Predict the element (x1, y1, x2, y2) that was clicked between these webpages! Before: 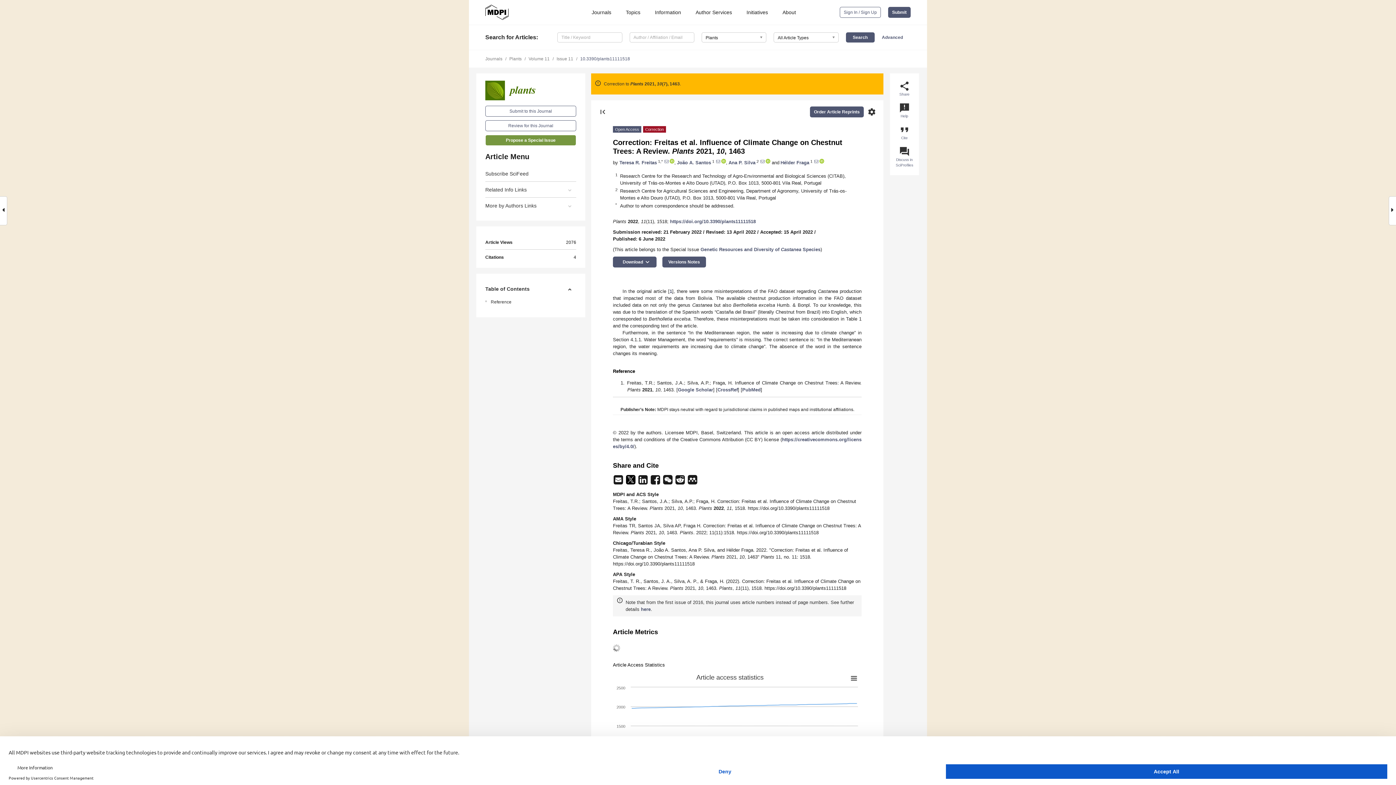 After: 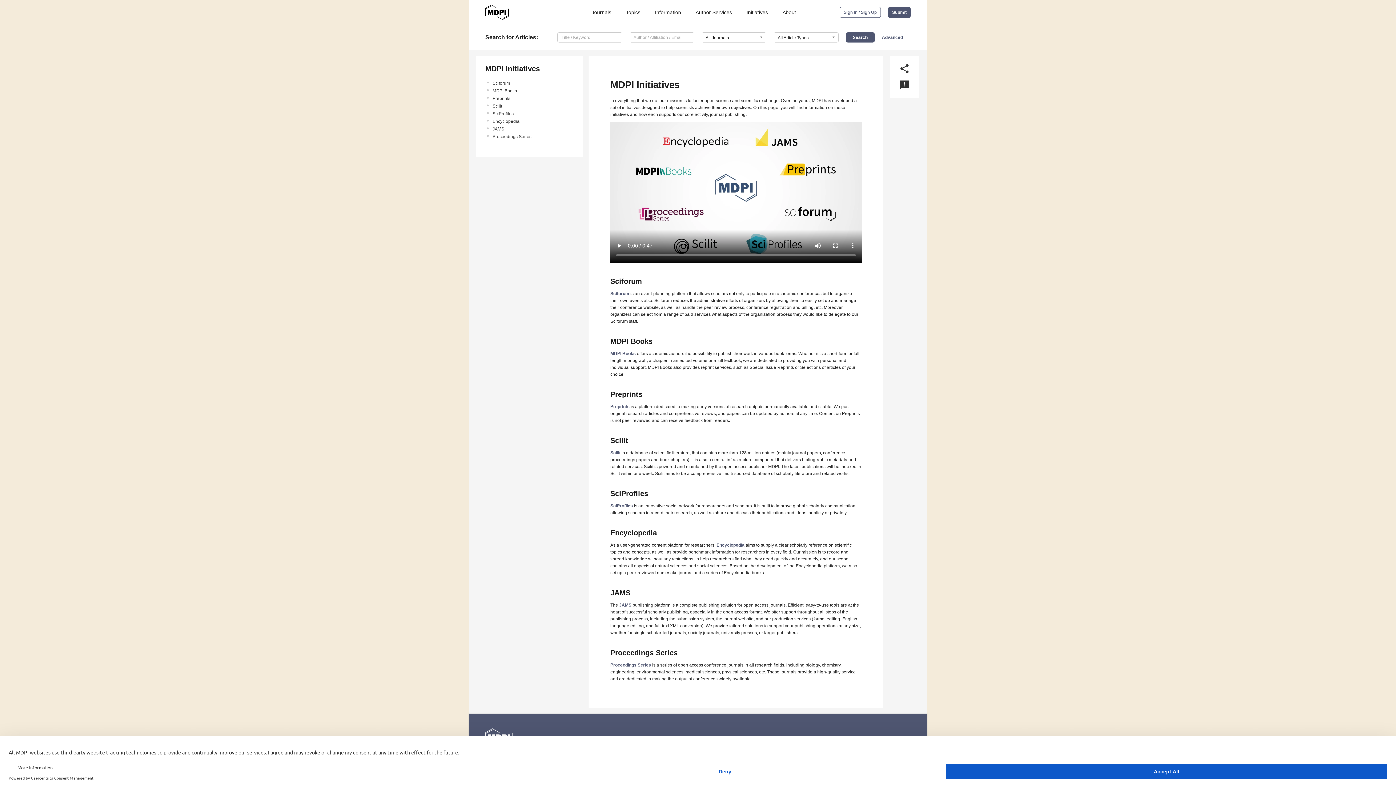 Action: bbox: (740, 9, 771, 15) label: Initiatives